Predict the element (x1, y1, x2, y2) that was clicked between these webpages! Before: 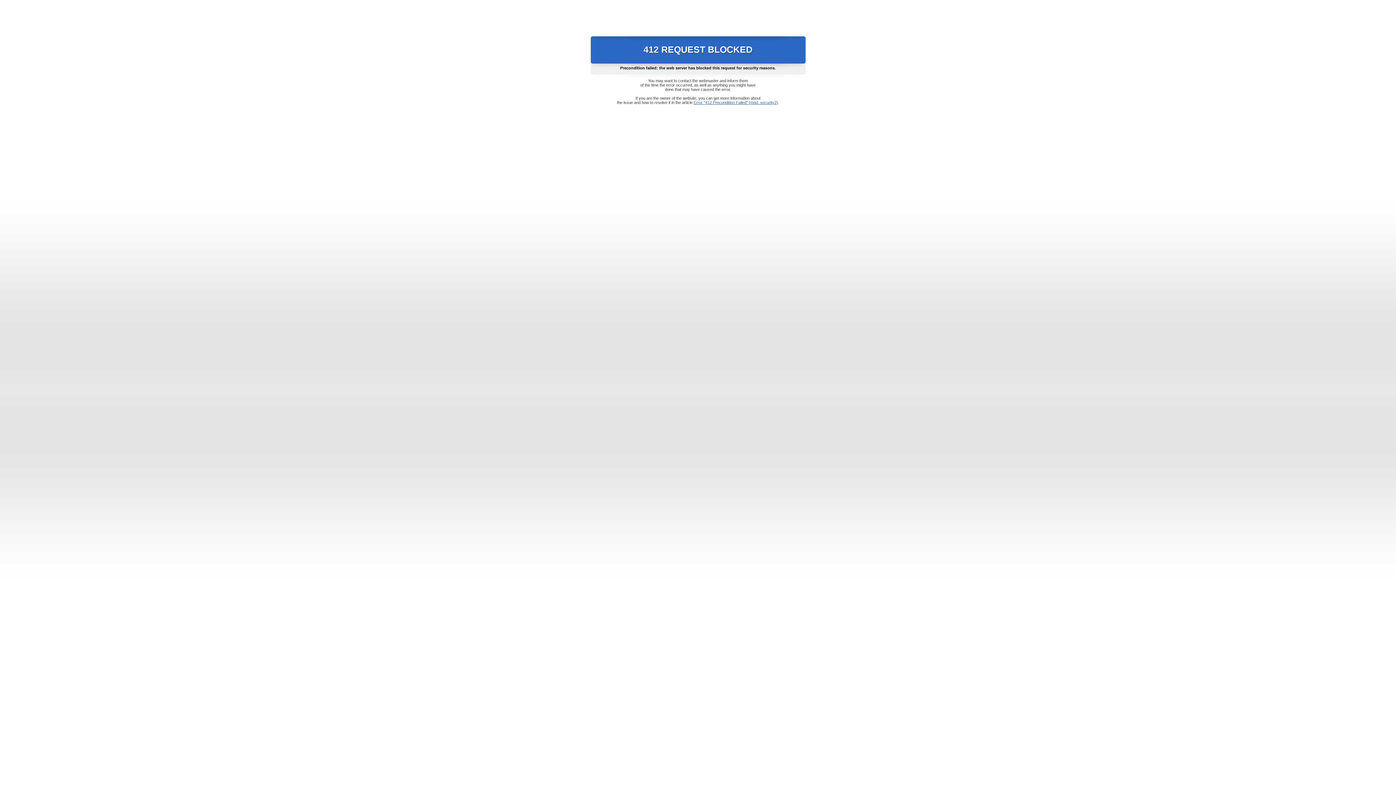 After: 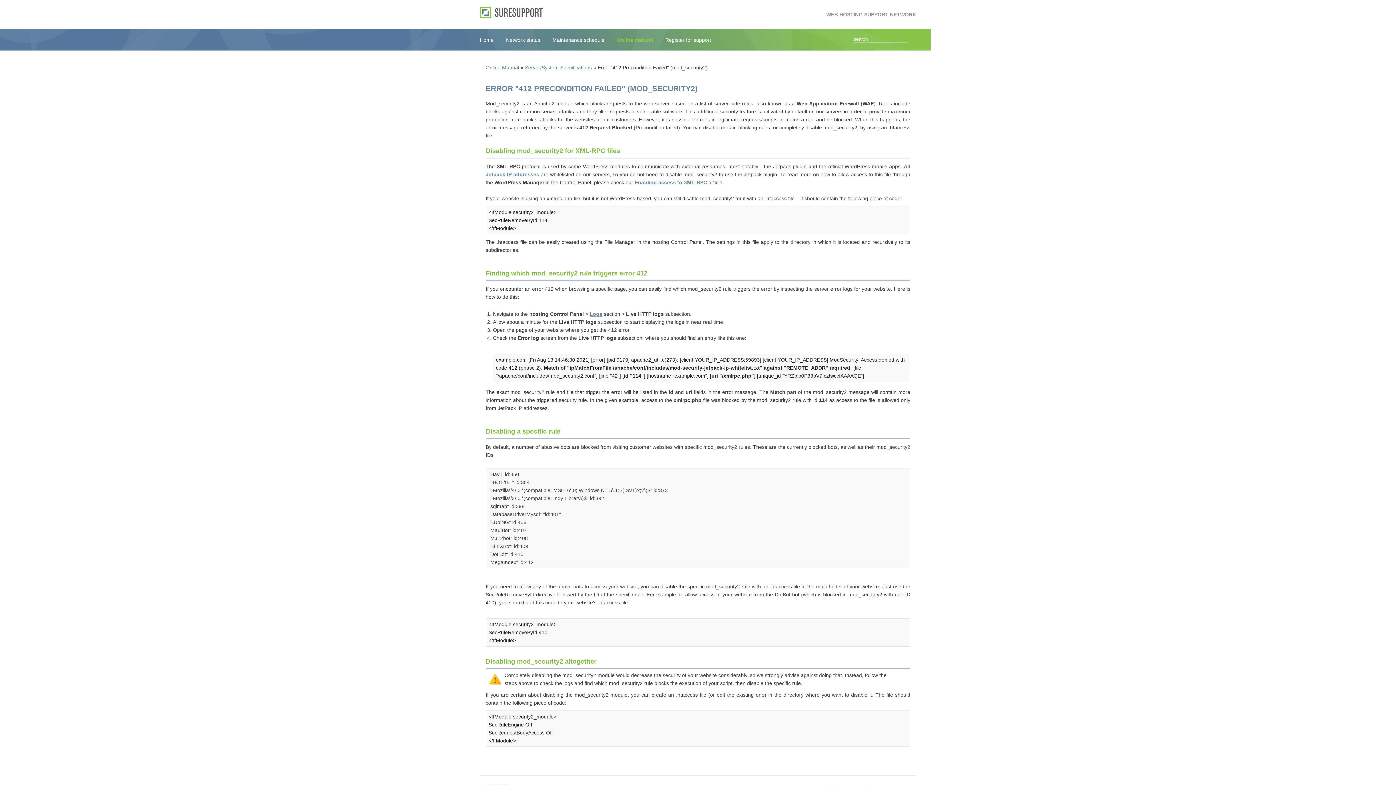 Action: bbox: (693, 100, 778, 104) label: Error "412 Precondition Failed" (mod_security2)